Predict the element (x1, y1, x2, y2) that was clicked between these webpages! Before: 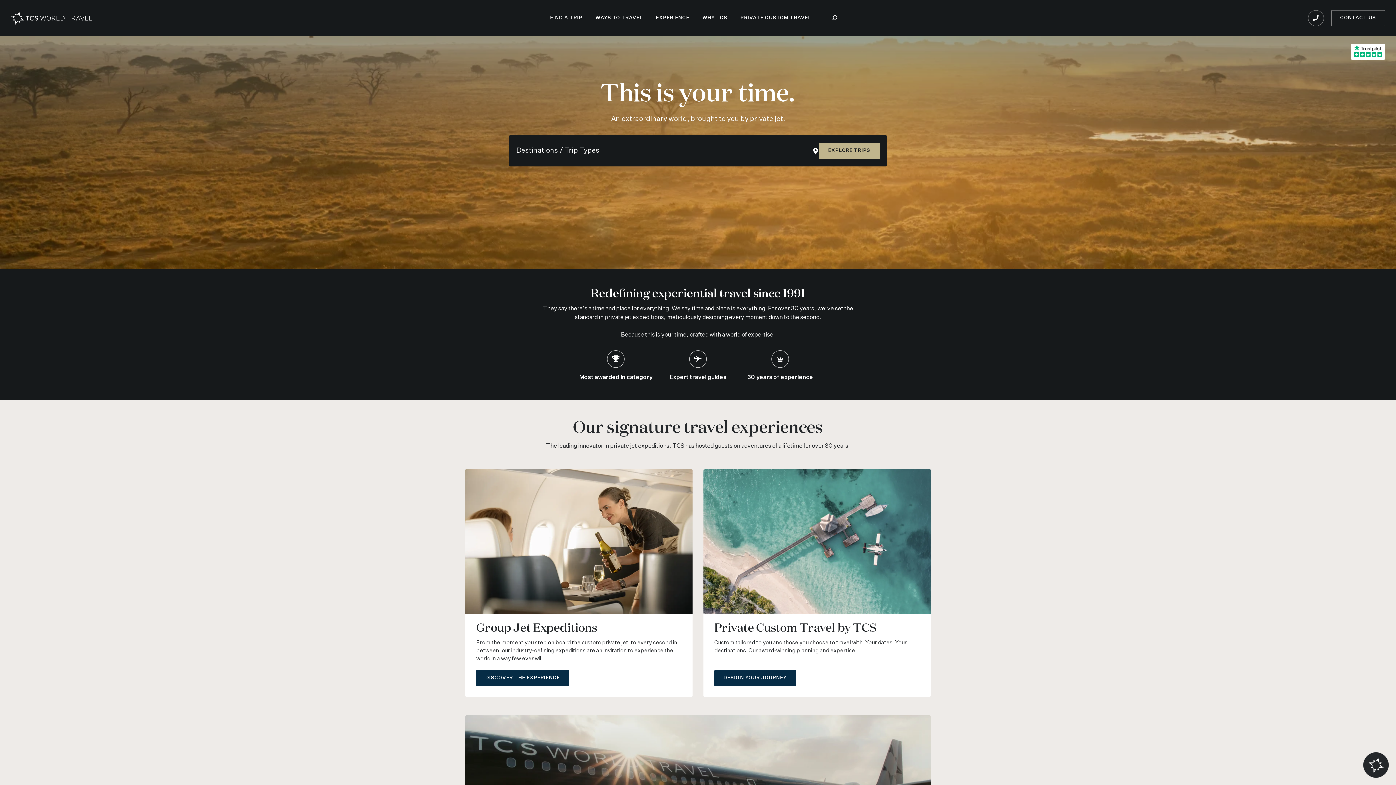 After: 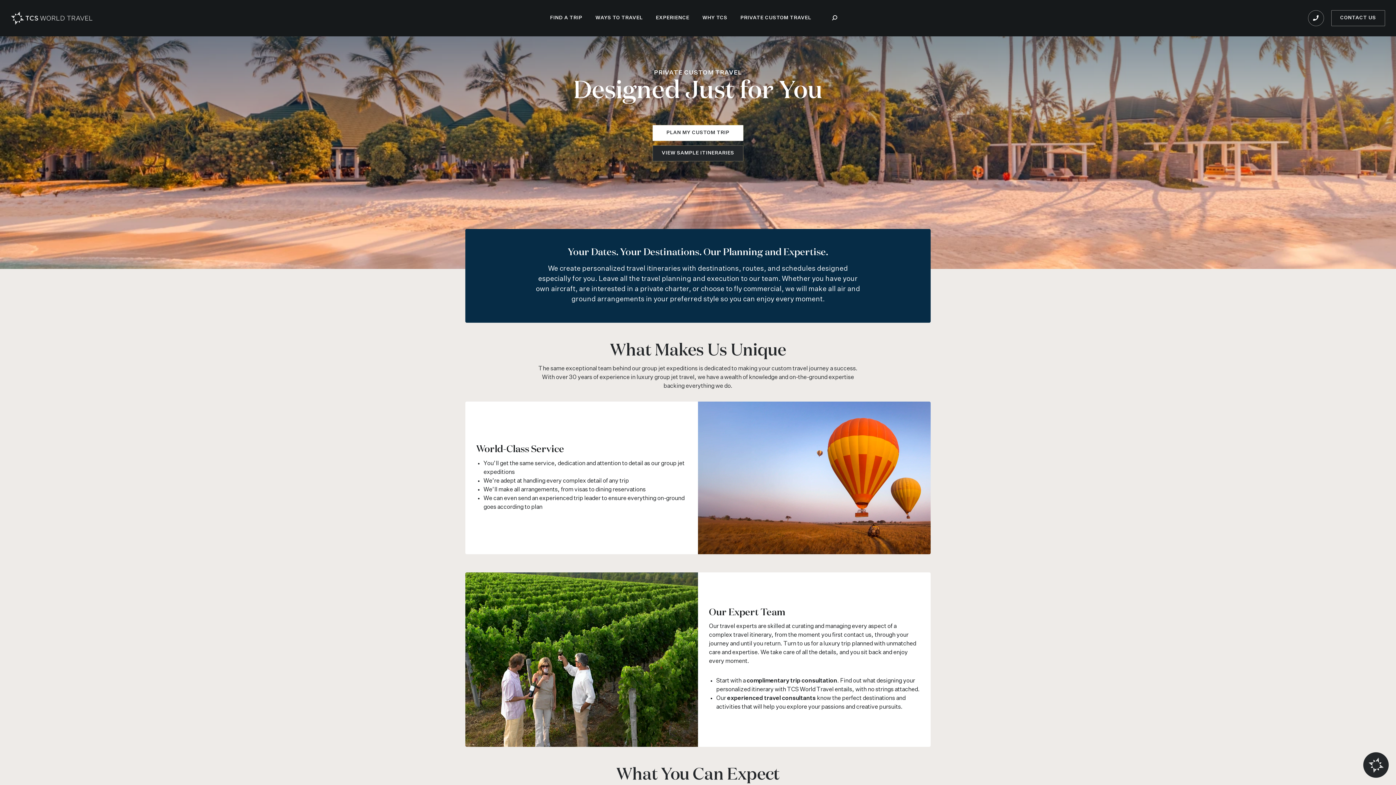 Action: label: PRIVATE CUSTOM TRAVEL bbox: (734, 0, 818, 36)